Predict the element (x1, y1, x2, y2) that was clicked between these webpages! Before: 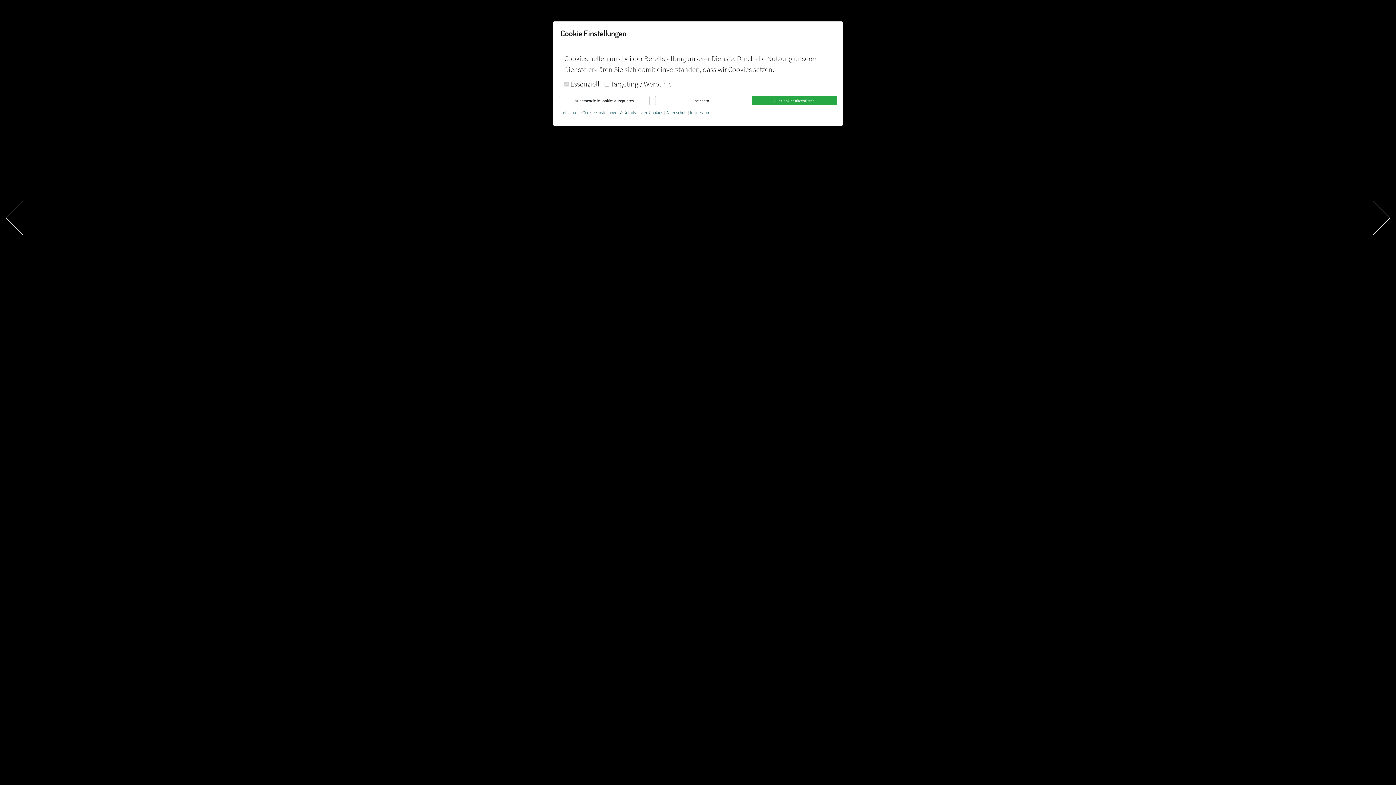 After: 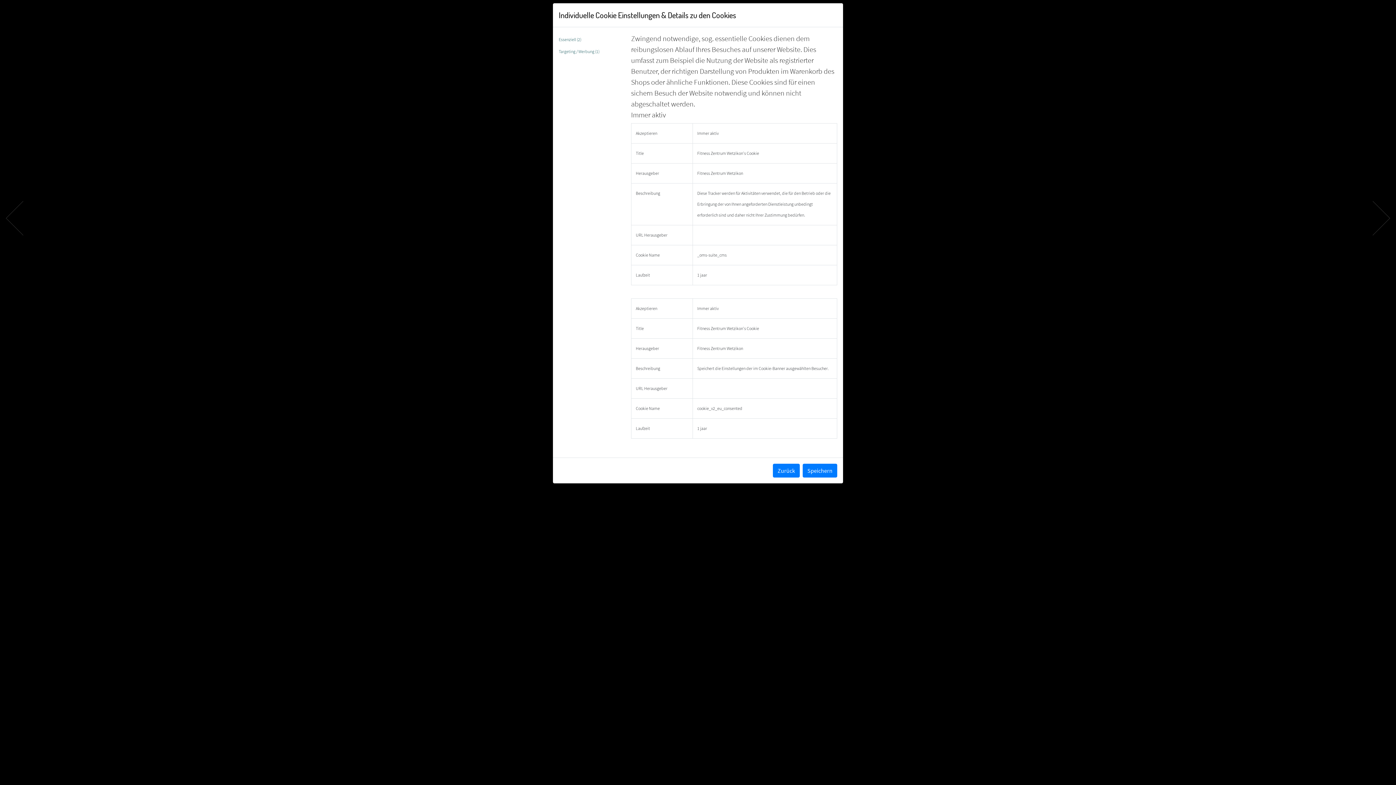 Action: bbox: (560, 109, 663, 115) label: Individuelle Cookie Einstellungen & Details zu den Cookies